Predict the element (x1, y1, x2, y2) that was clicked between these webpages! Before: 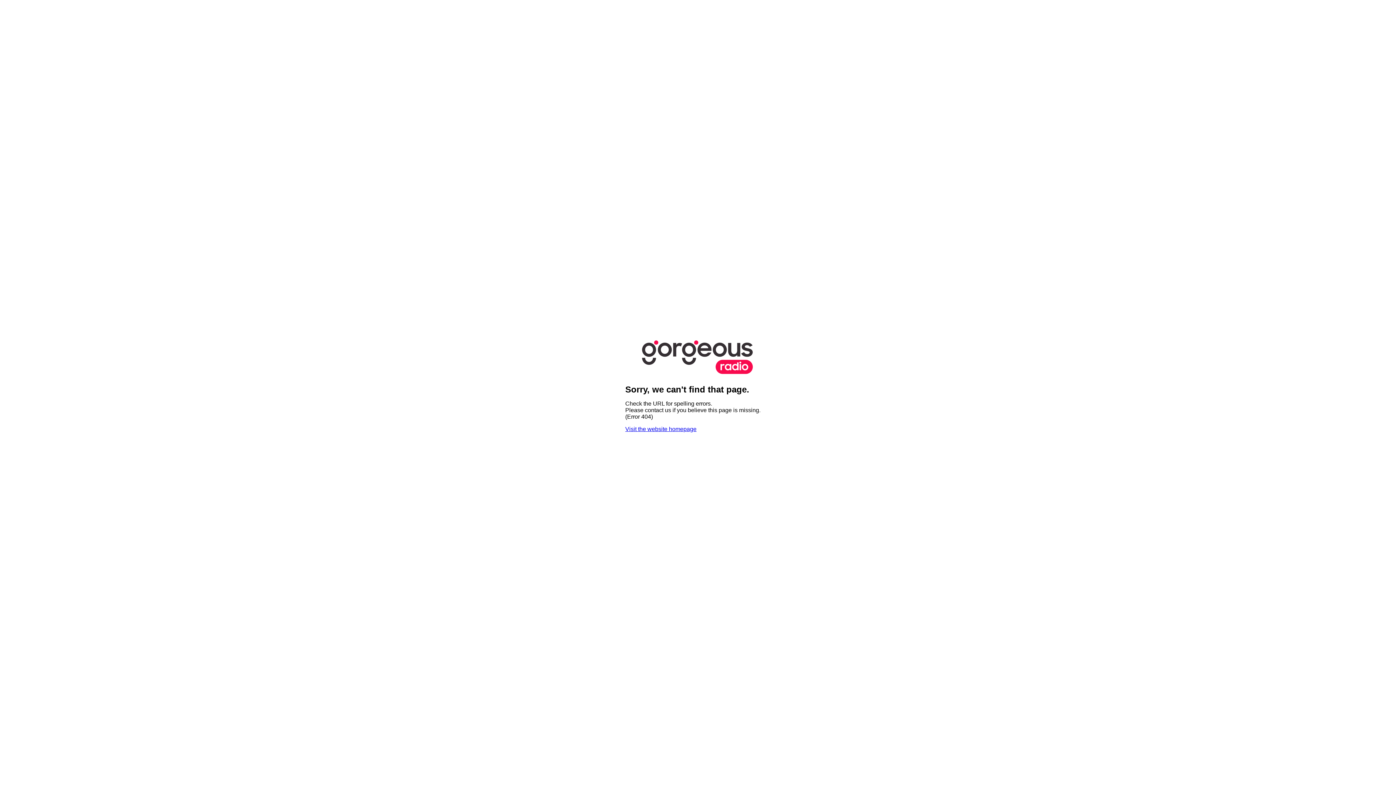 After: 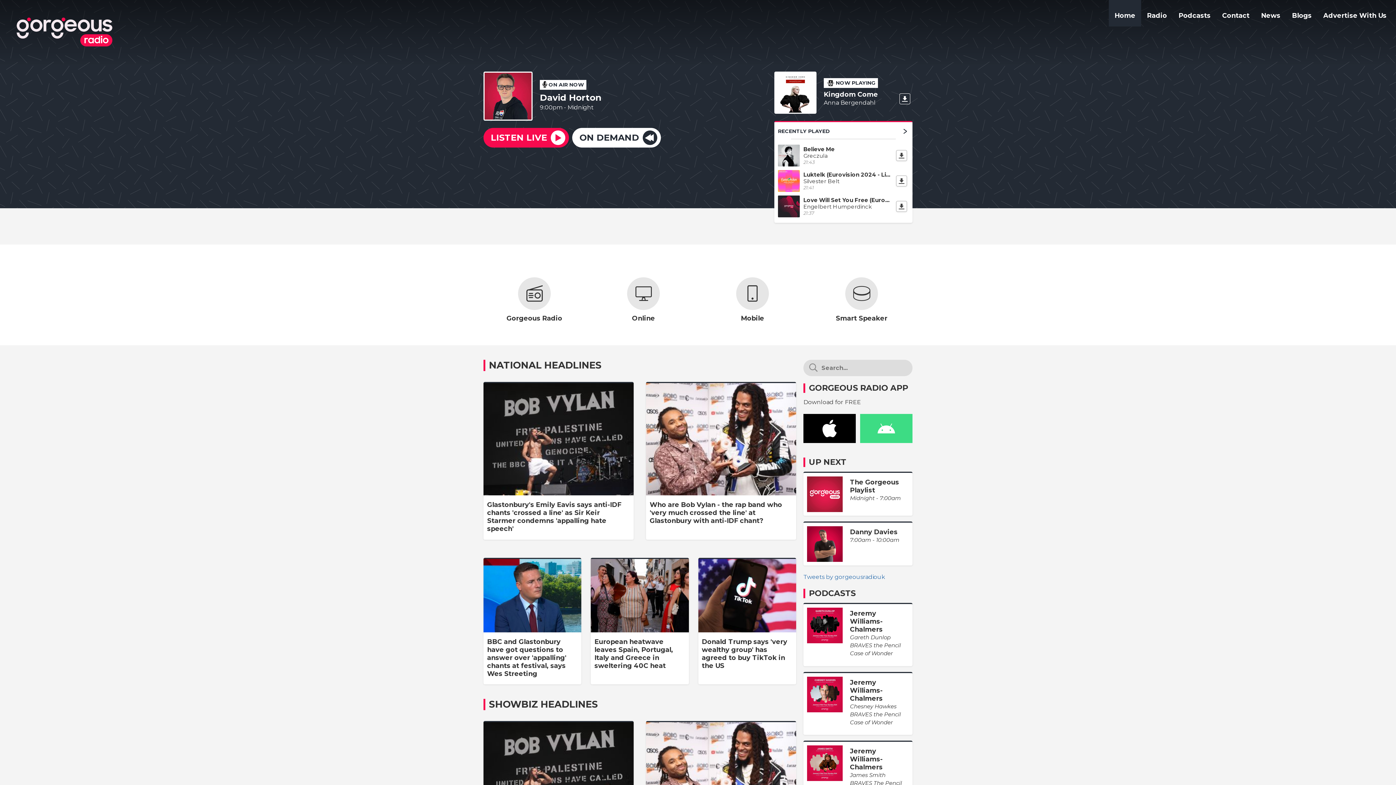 Action: label: Visit the website homepage bbox: (625, 426, 696, 432)